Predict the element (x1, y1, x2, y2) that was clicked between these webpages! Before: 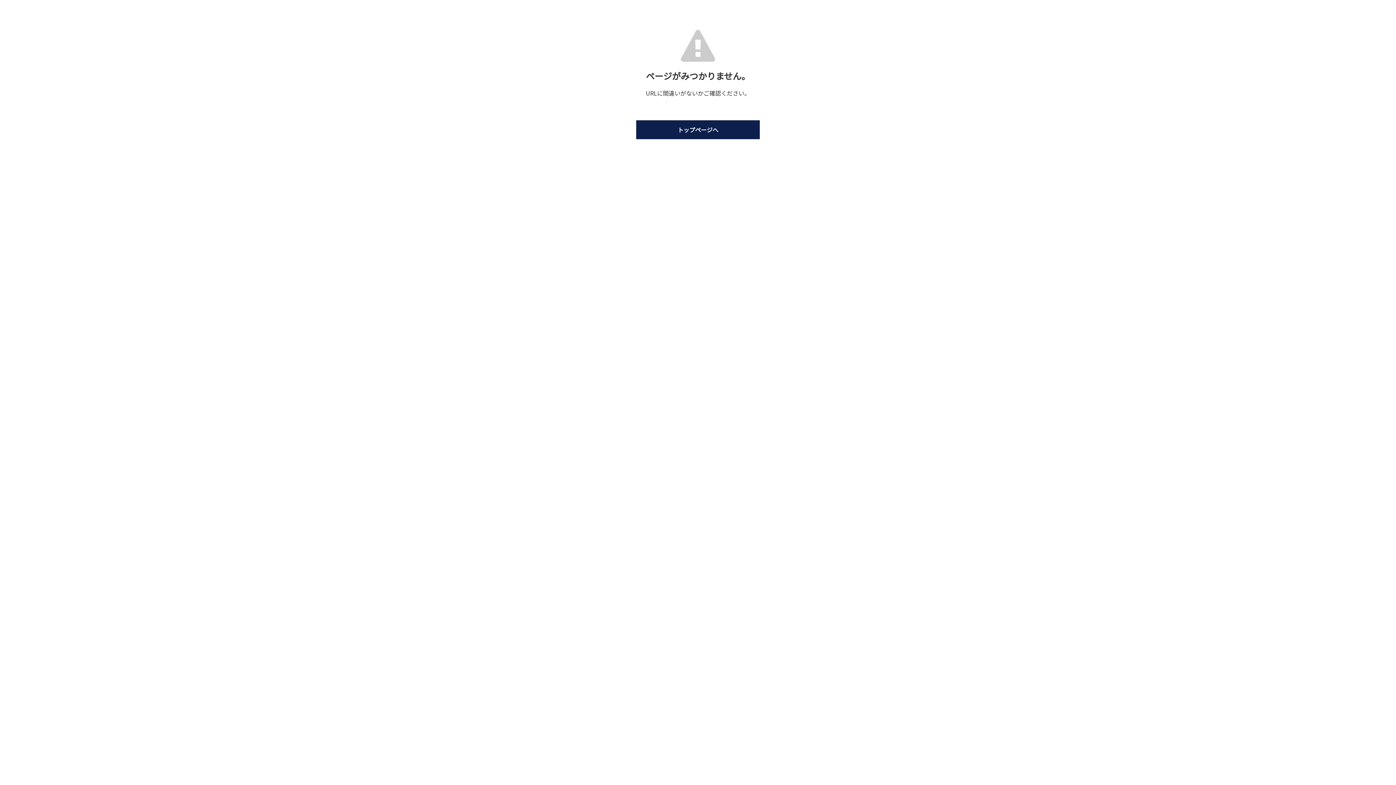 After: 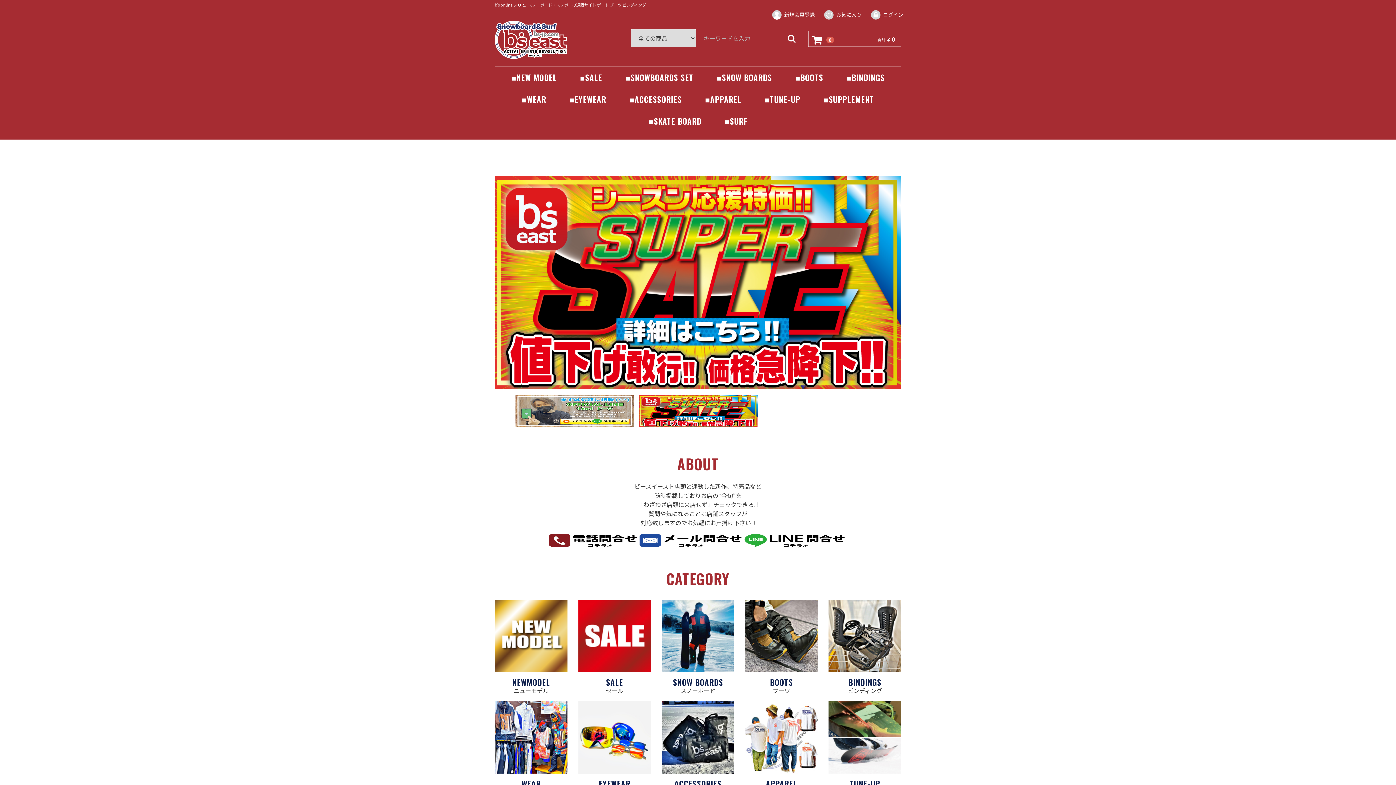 Action: label: トップページへ bbox: (636, 120, 760, 139)